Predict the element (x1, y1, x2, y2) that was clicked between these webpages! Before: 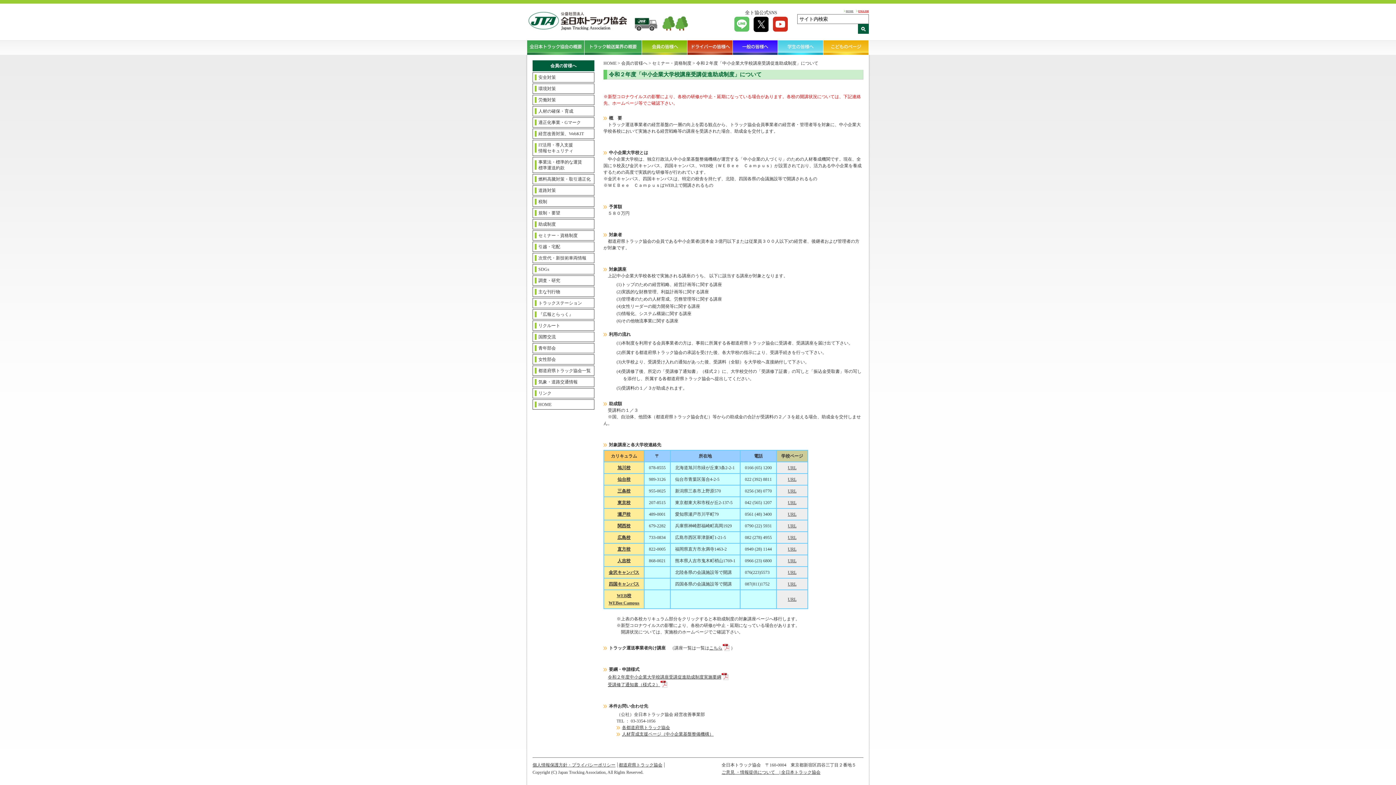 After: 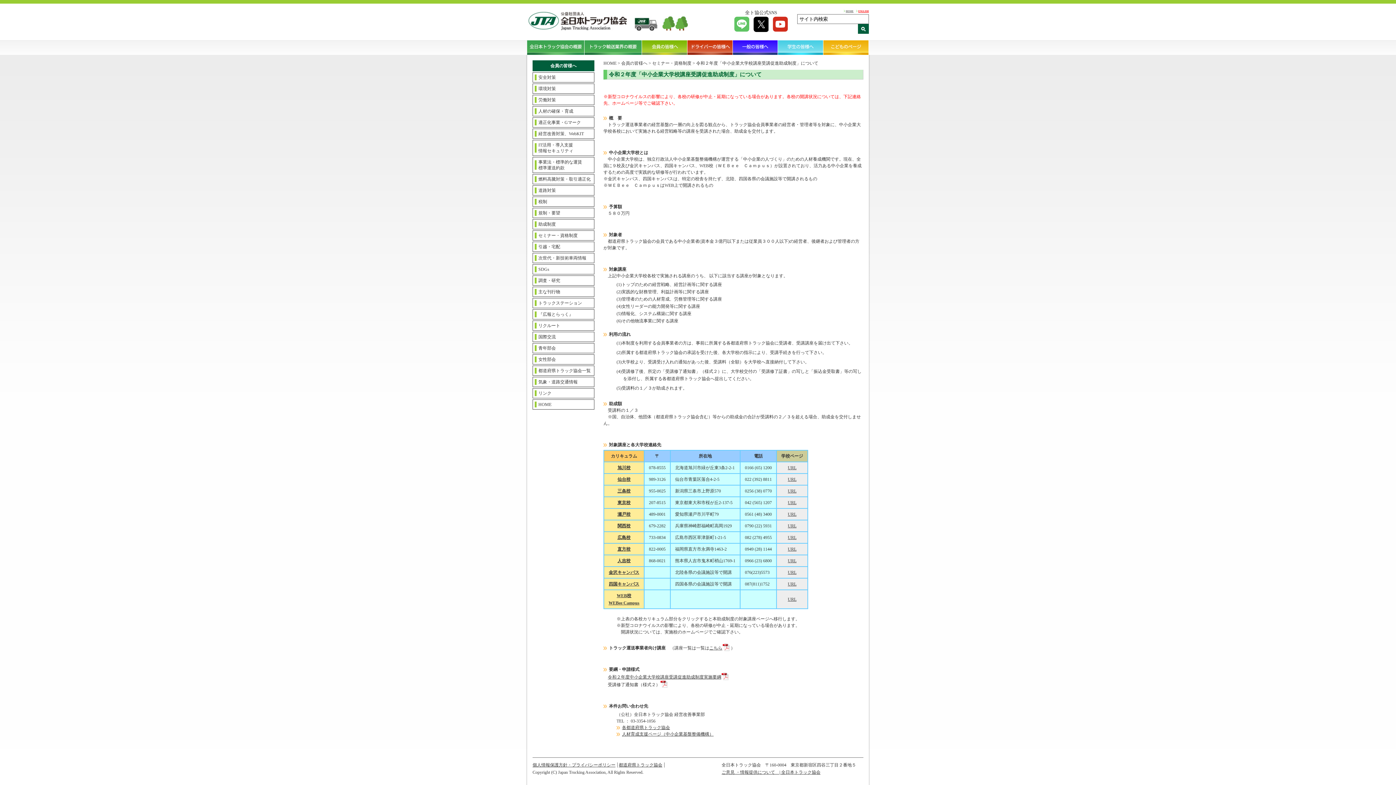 Action: label: 受講修了通知書（様式２） bbox: (608, 682, 667, 687)